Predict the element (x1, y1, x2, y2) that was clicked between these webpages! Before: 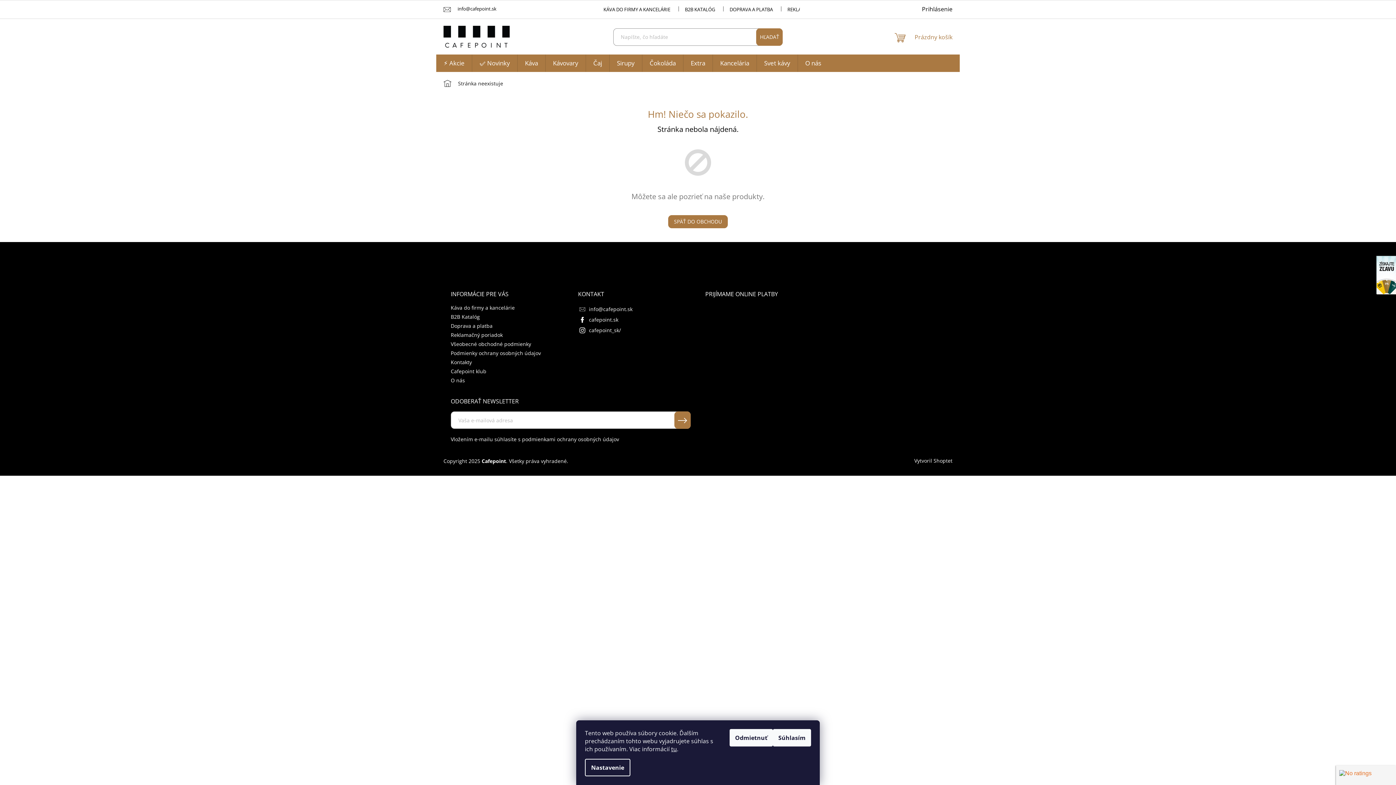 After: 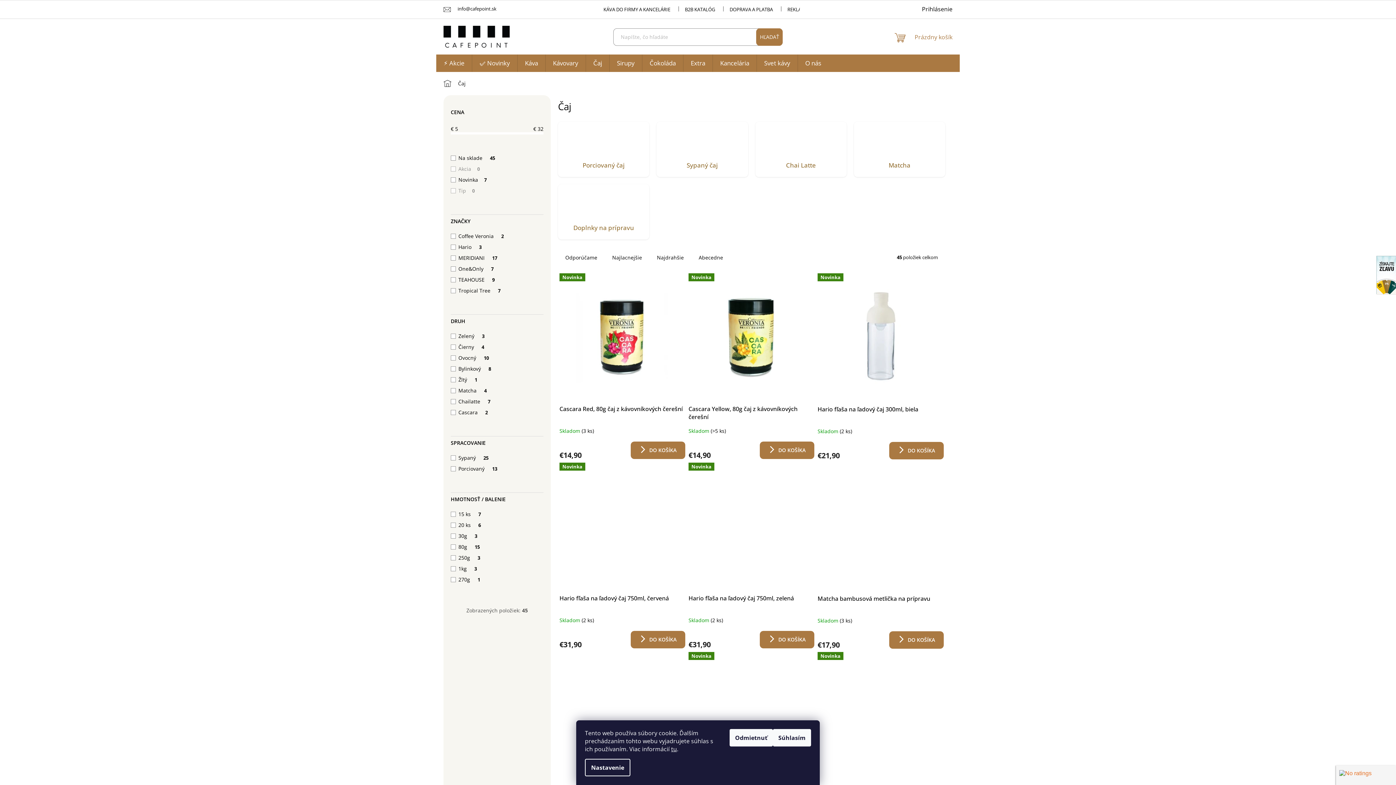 Action: label: Čaj bbox: (586, 54, 609, 72)